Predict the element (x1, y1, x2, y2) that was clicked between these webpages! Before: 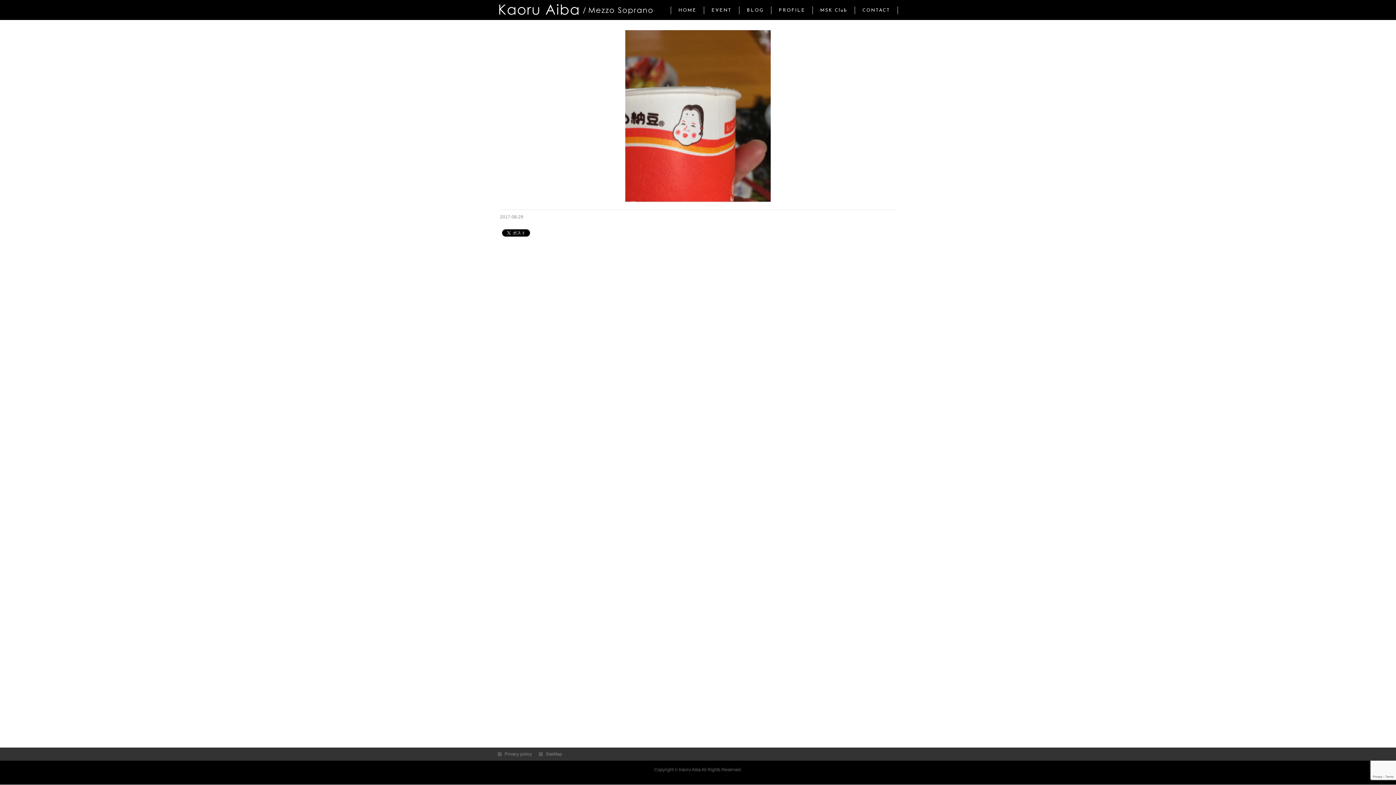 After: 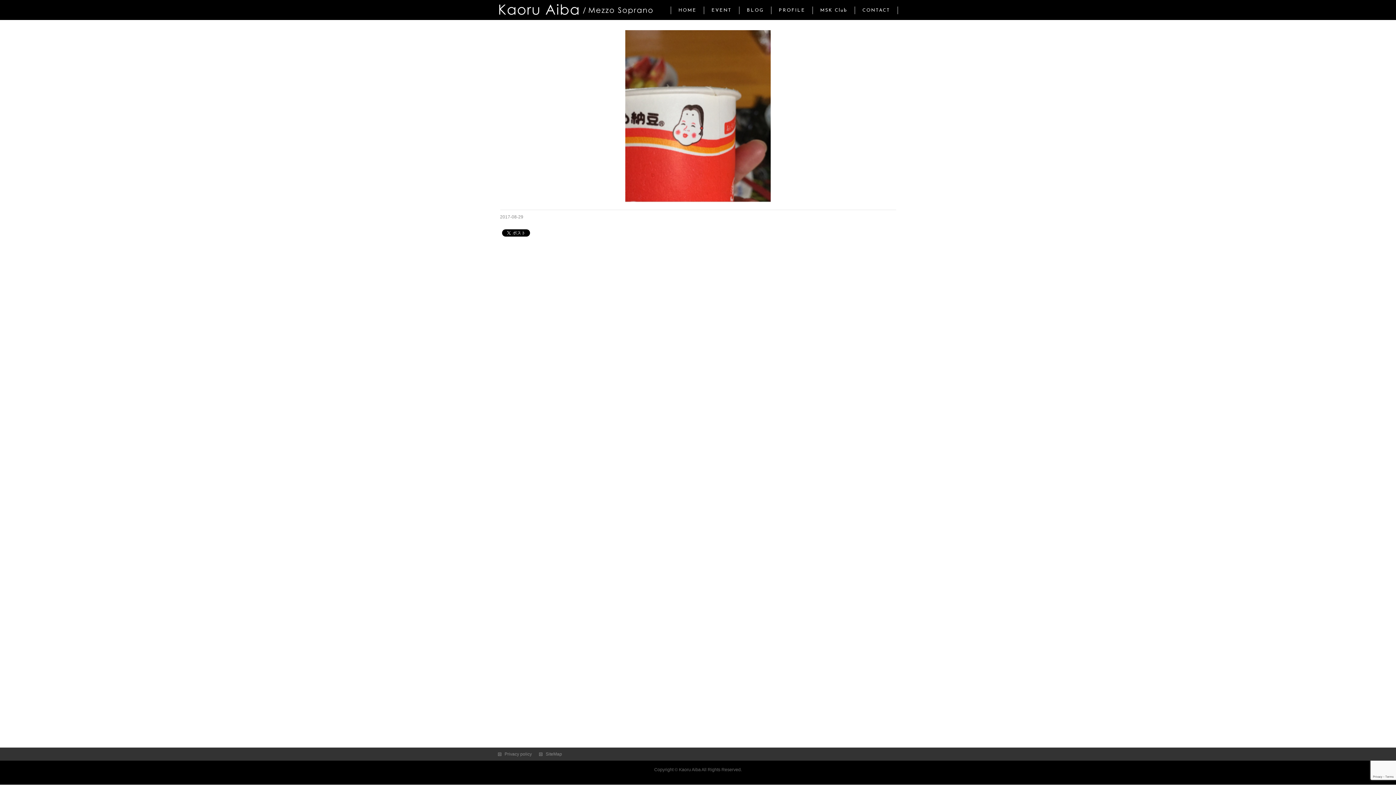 Action: label: PAGETOP bbox: (858, 736, 898, 748)